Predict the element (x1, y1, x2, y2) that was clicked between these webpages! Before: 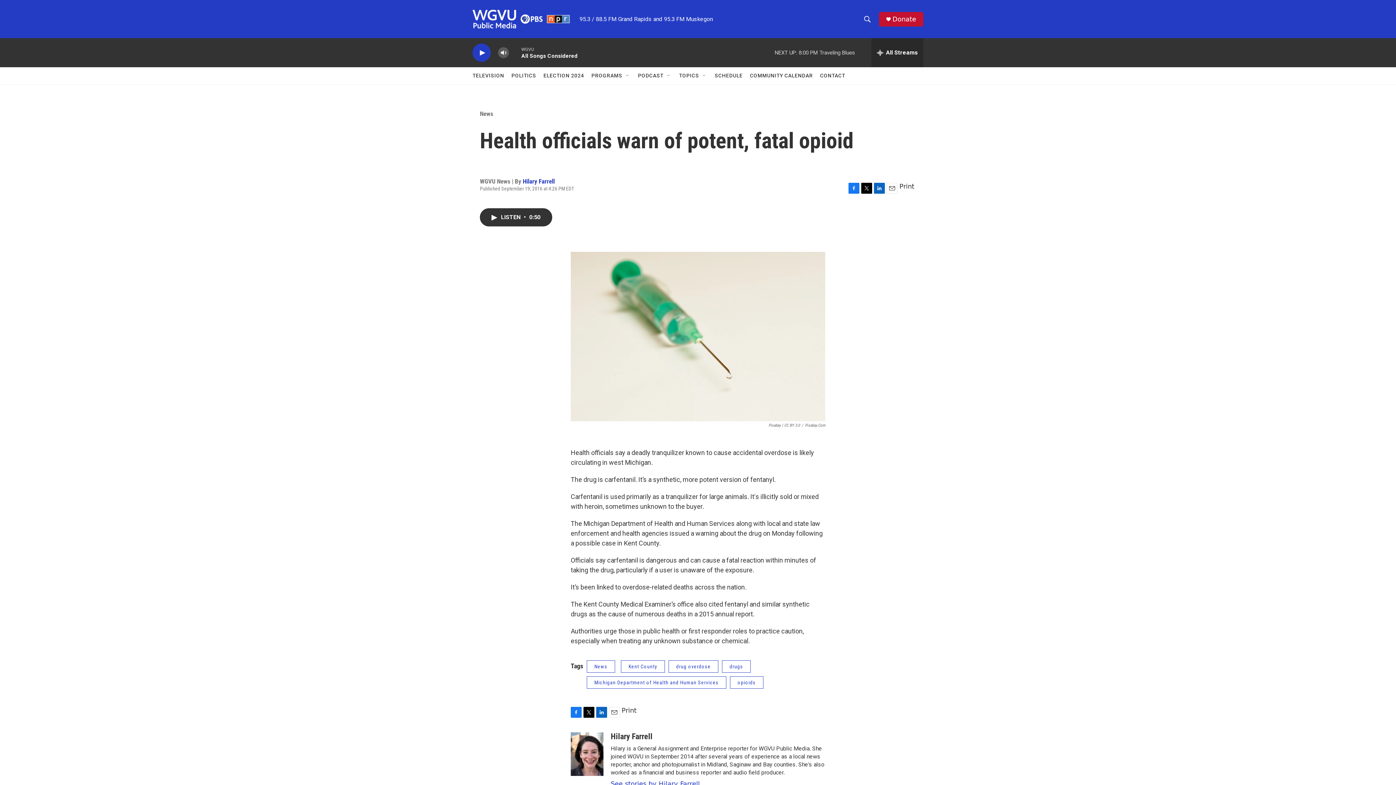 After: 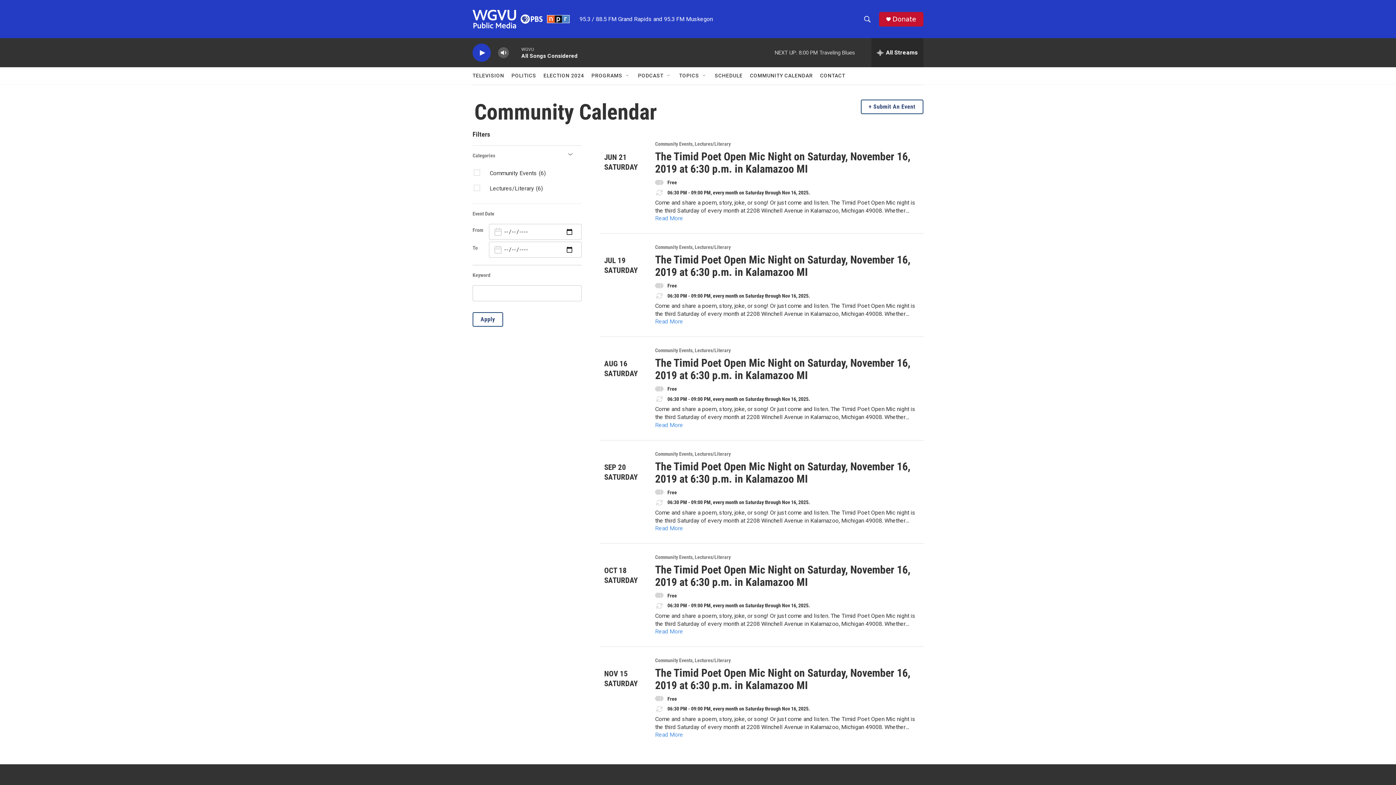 Action: bbox: (750, 67, 813, 84) label: COMMUNITY CALENDAR